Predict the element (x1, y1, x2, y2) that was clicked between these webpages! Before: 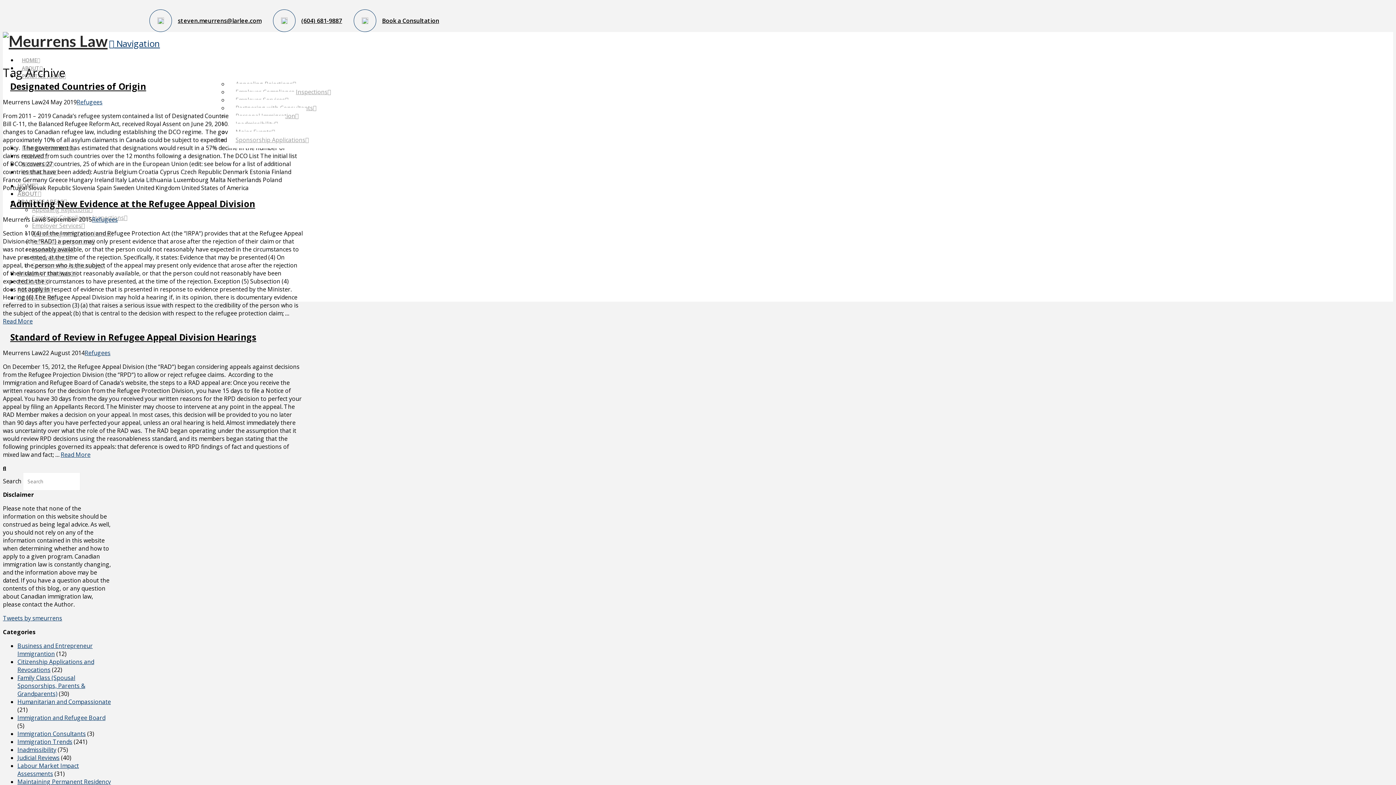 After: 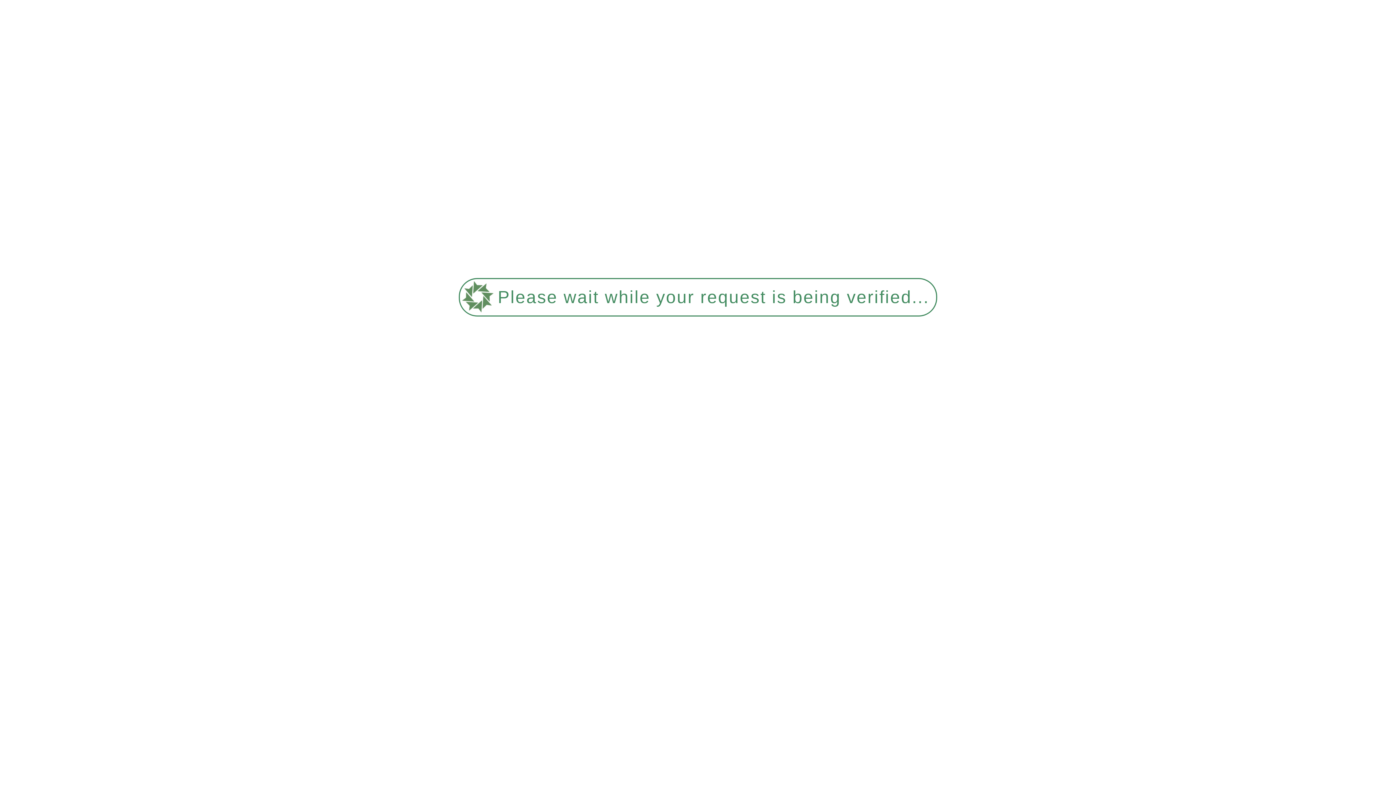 Action: bbox: (76, 98, 102, 106) label: Refugees